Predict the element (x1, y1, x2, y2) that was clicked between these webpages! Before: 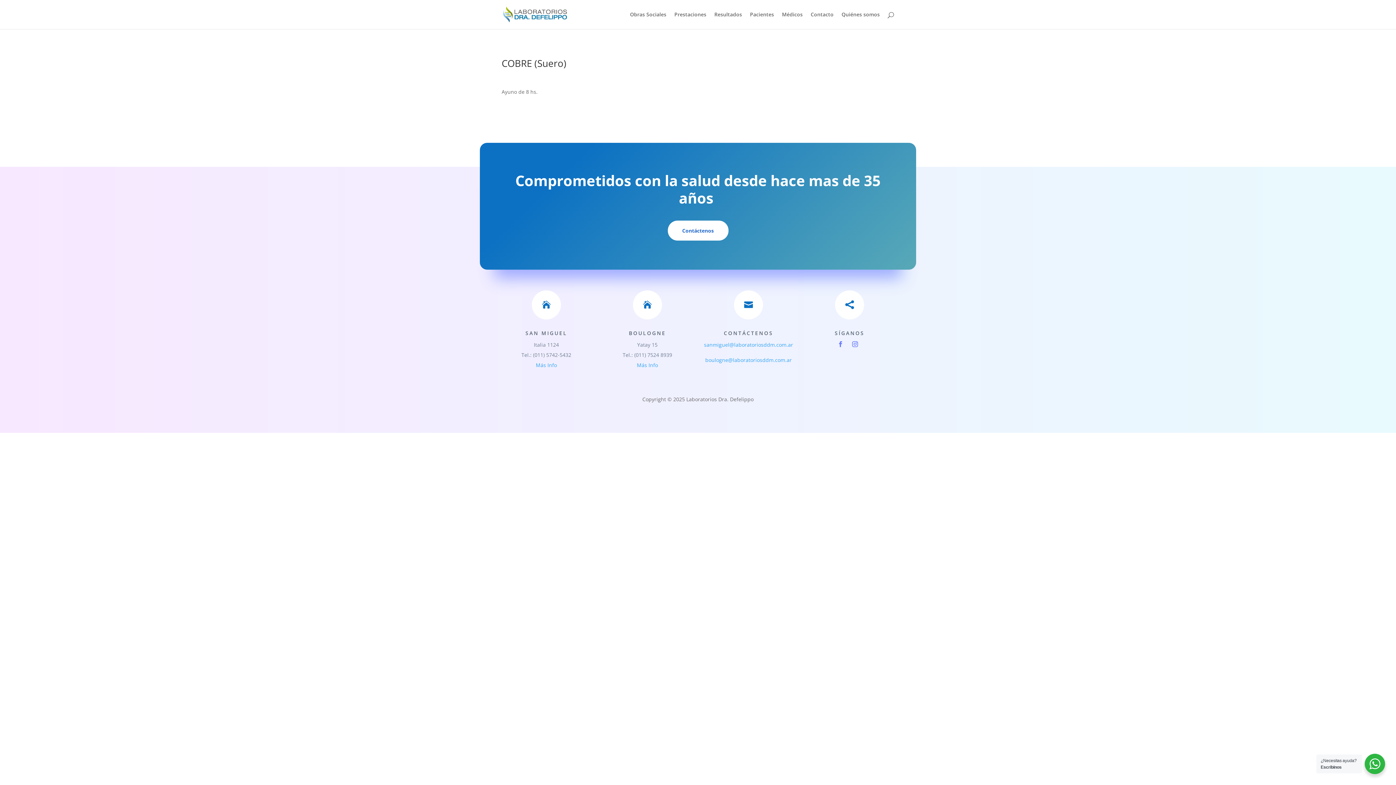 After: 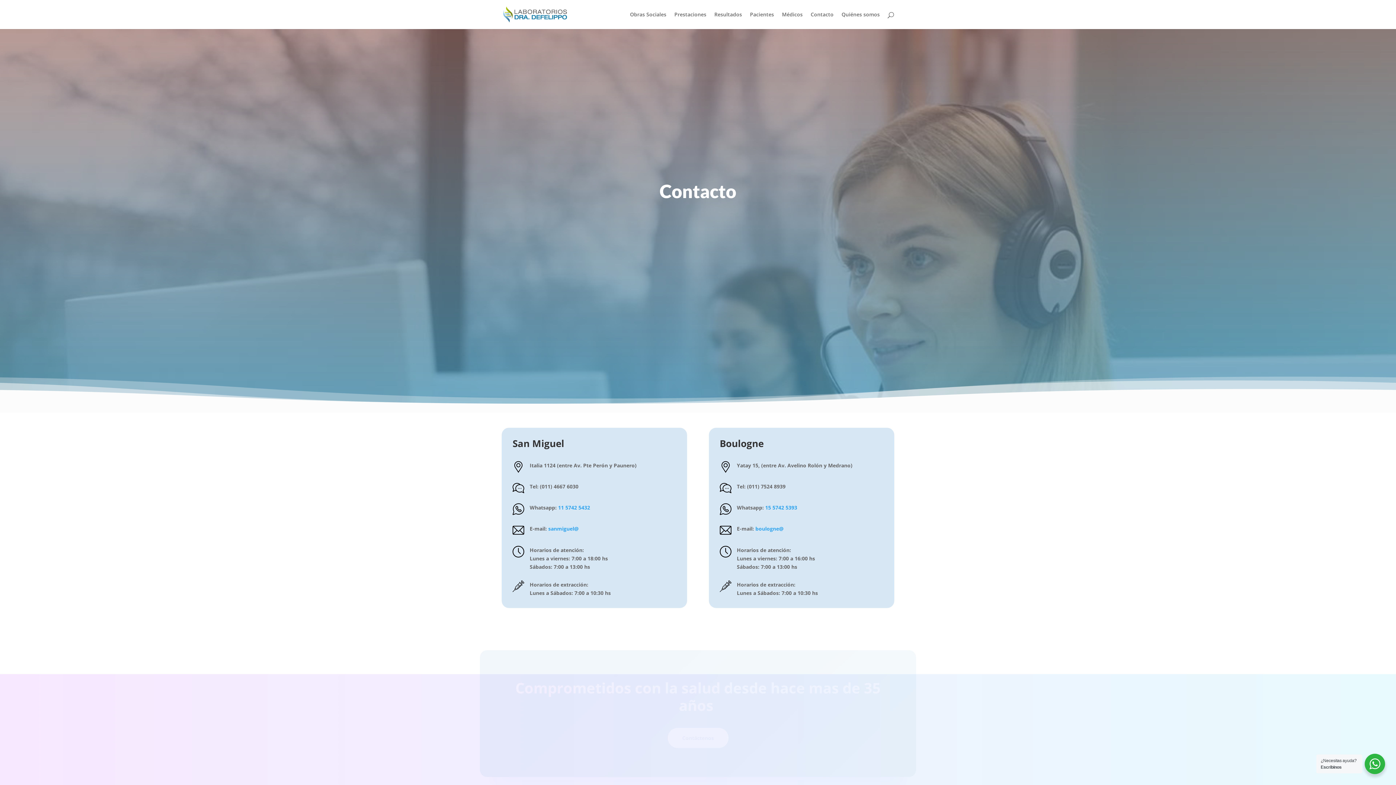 Action: bbox: (810, 12, 833, 29) label: Contacto